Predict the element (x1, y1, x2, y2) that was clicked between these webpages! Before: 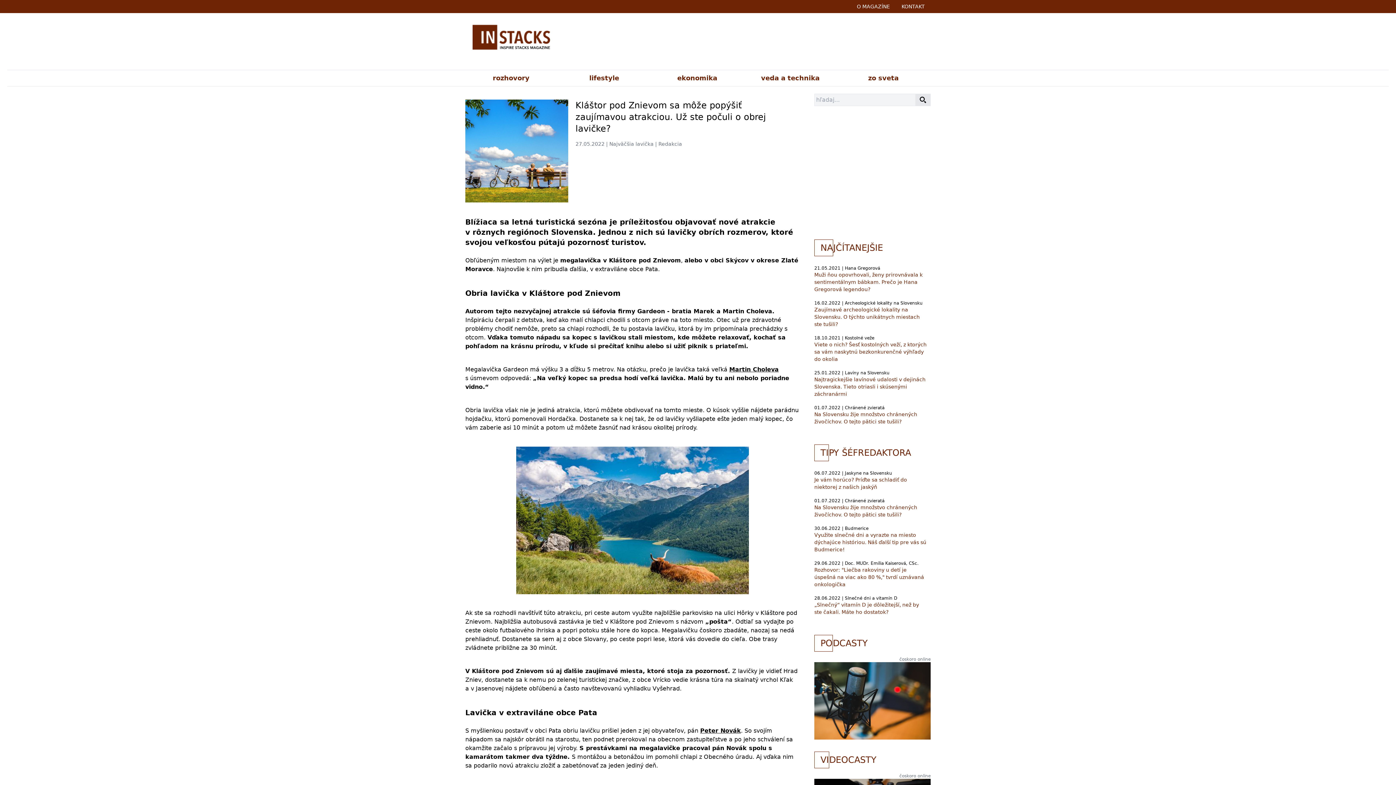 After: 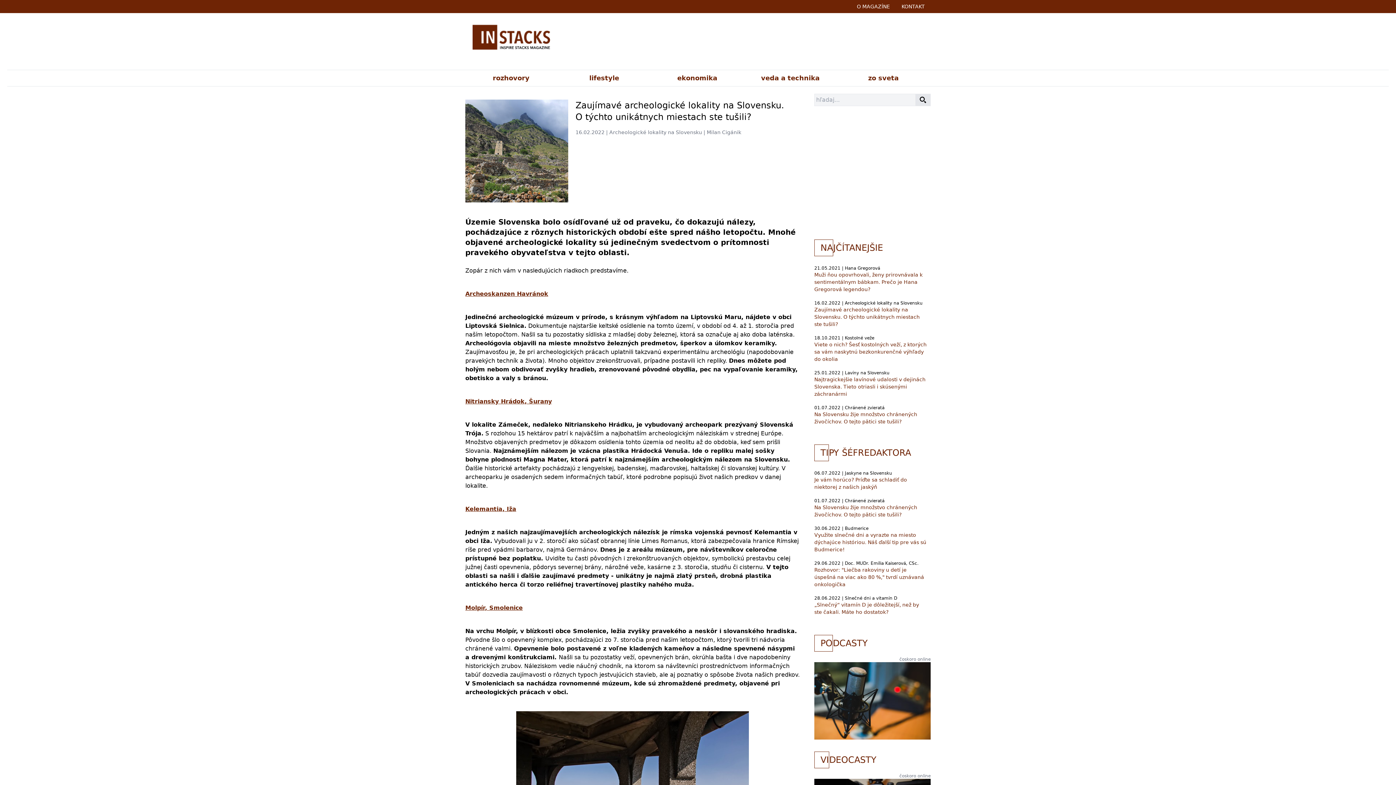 Action: bbox: (814, 306, 920, 327) label: Zaujímavé archeologické lokality na Slovensku. O týchto unikátnych miestach ste tušili?